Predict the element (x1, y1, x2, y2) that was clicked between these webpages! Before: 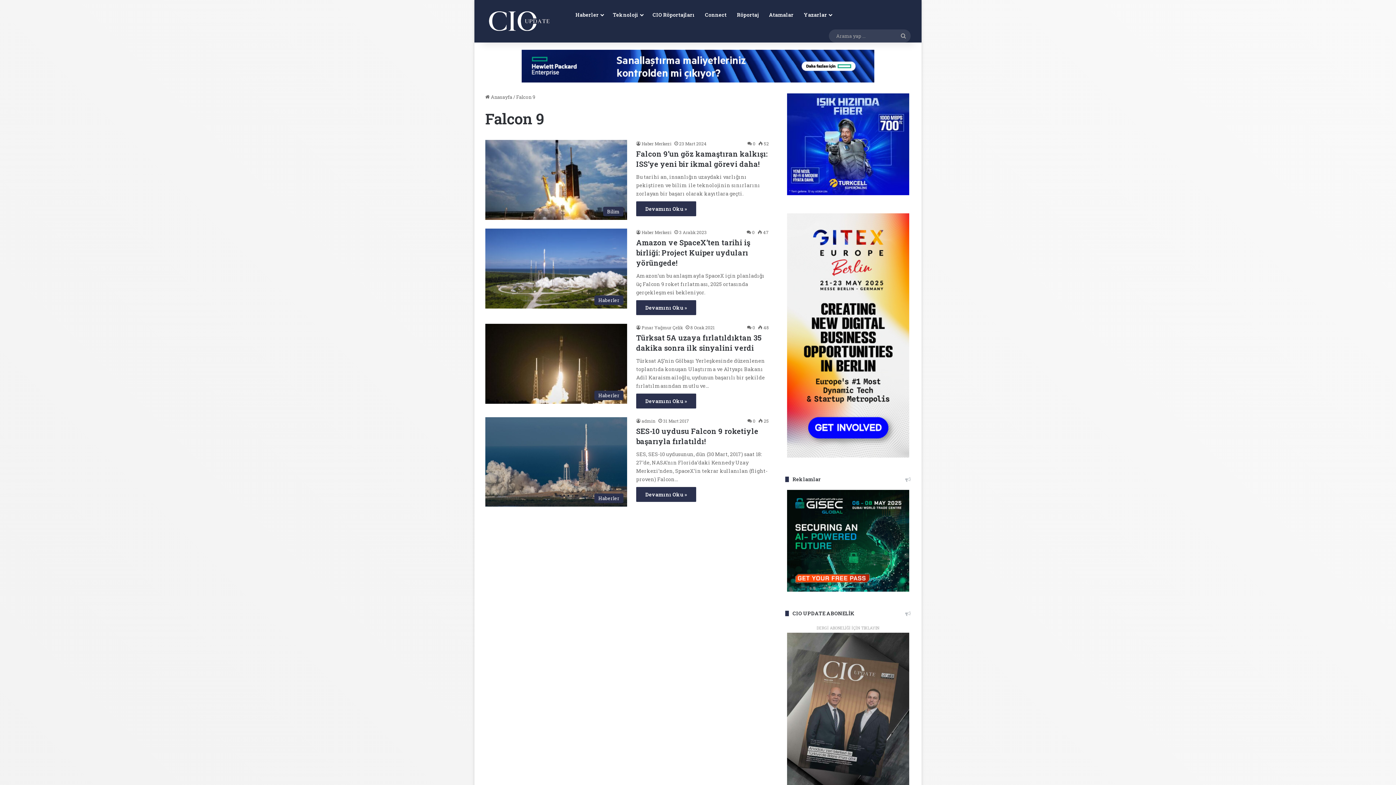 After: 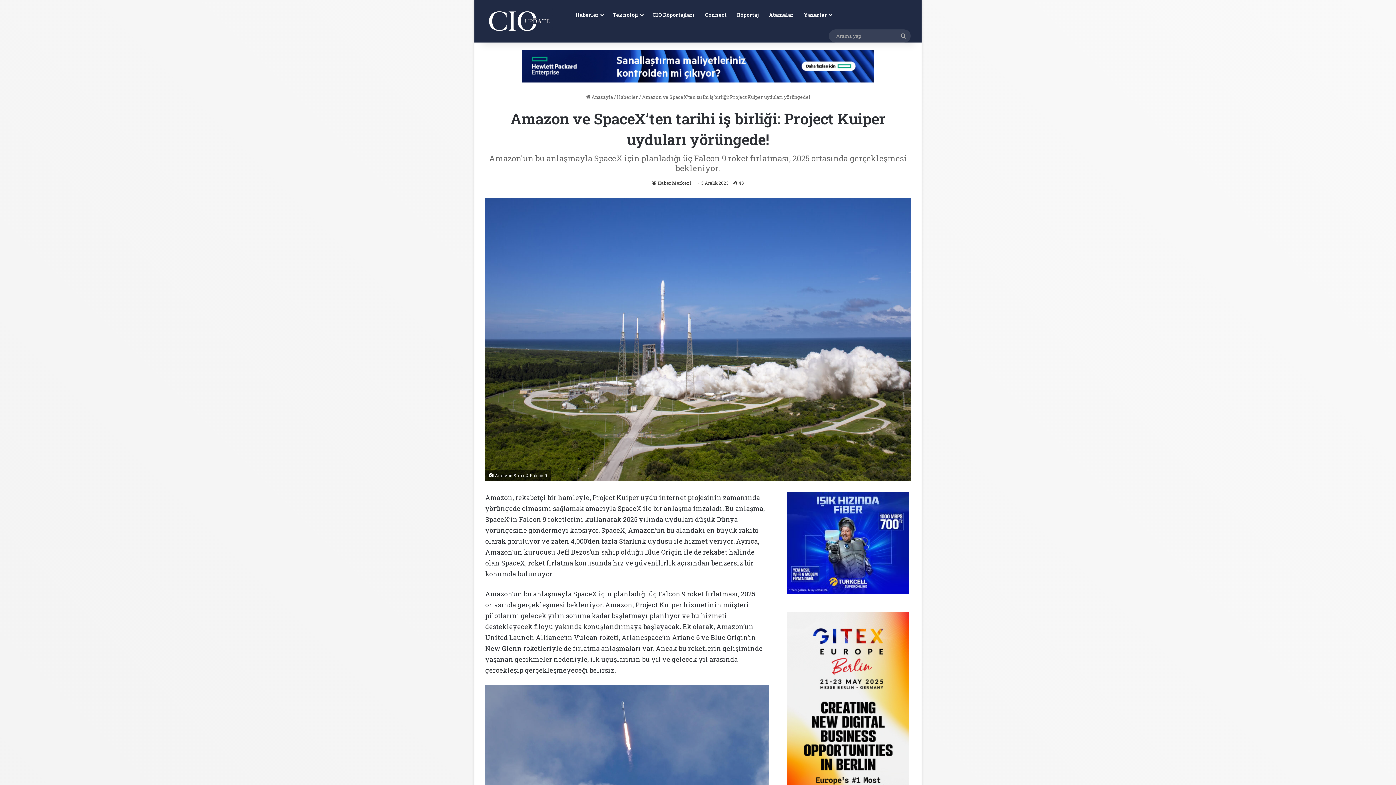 Action: label: Amazon ve SpaceX’ten tarihi iş birliği: Project Kuiper uyduları yörüngede! bbox: (636, 237, 750, 267)